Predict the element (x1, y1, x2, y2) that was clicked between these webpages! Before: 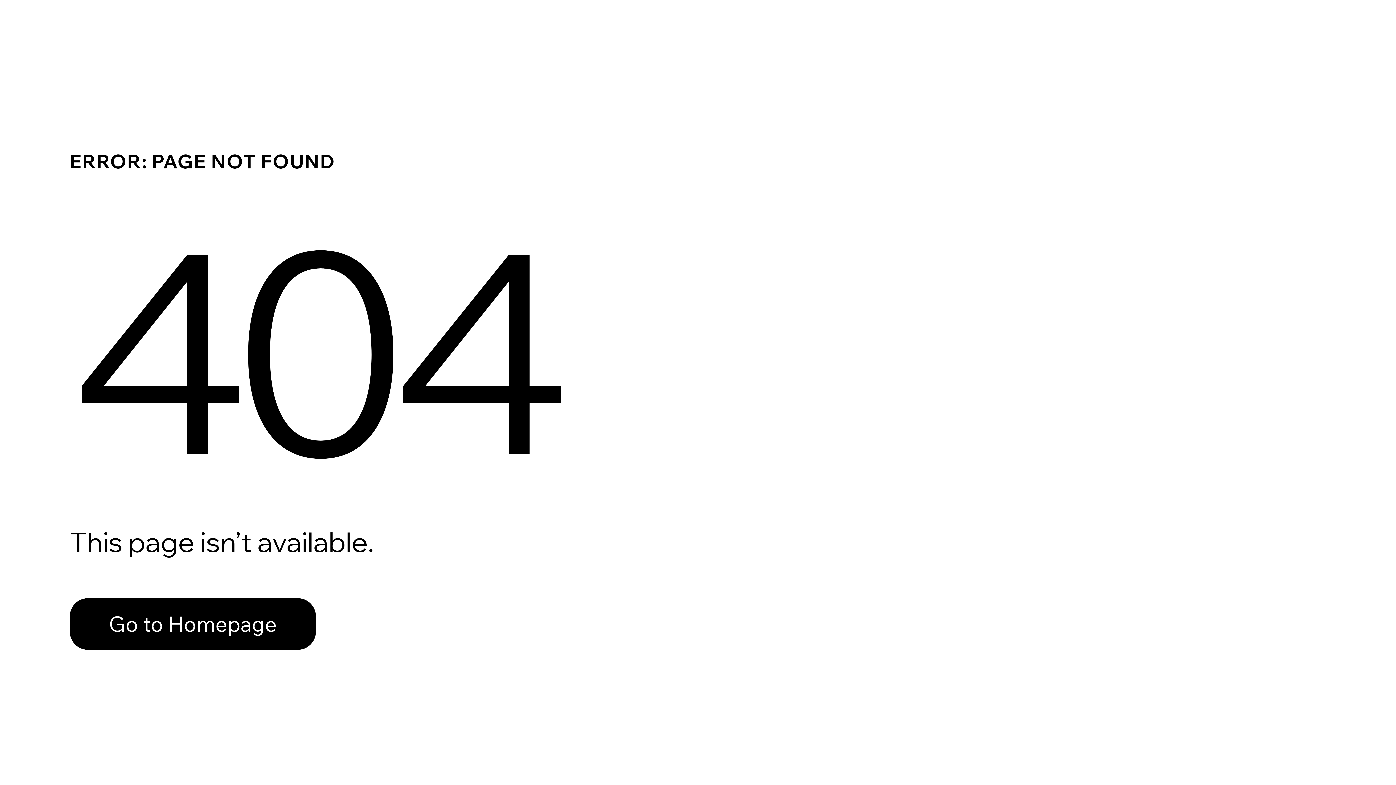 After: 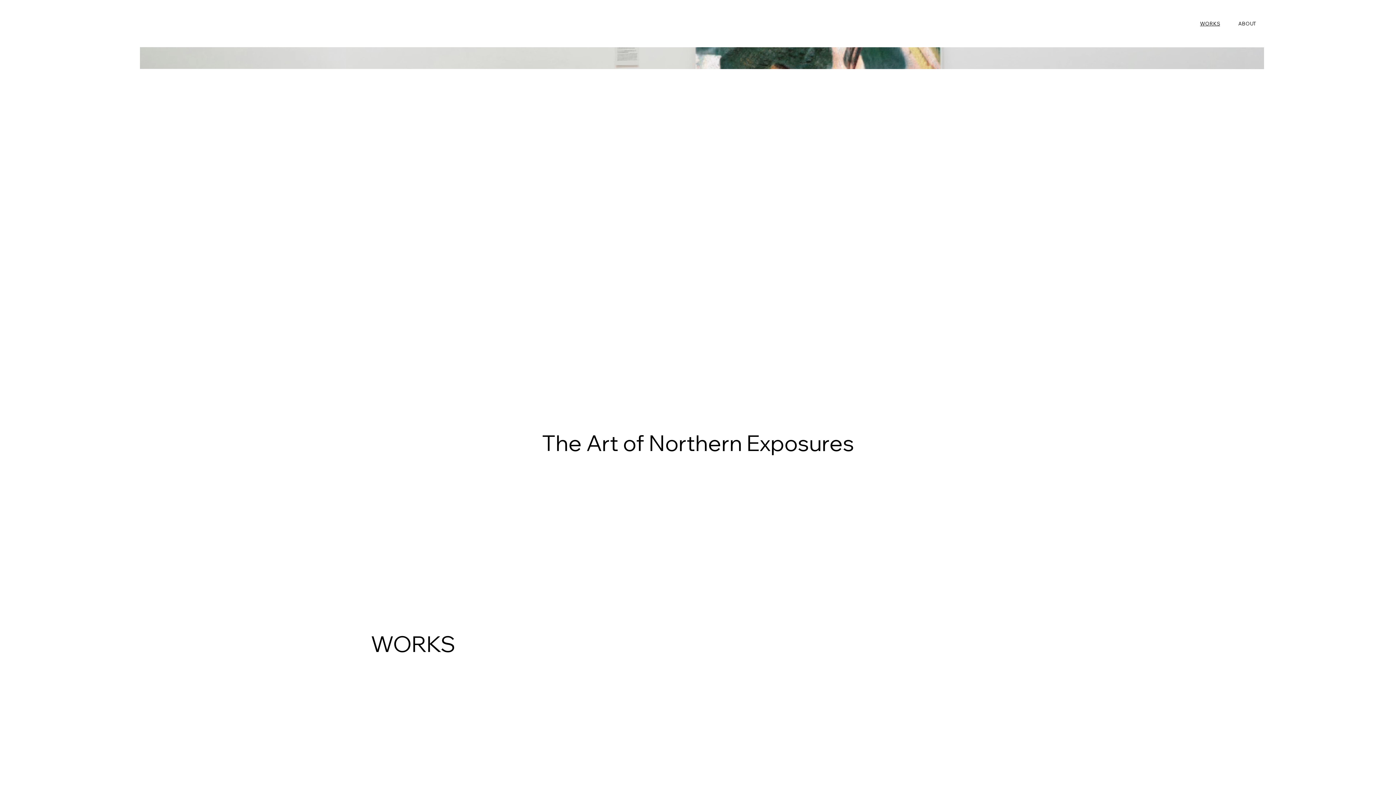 Action: bbox: (69, 598, 316, 650) label: Go to Homepage